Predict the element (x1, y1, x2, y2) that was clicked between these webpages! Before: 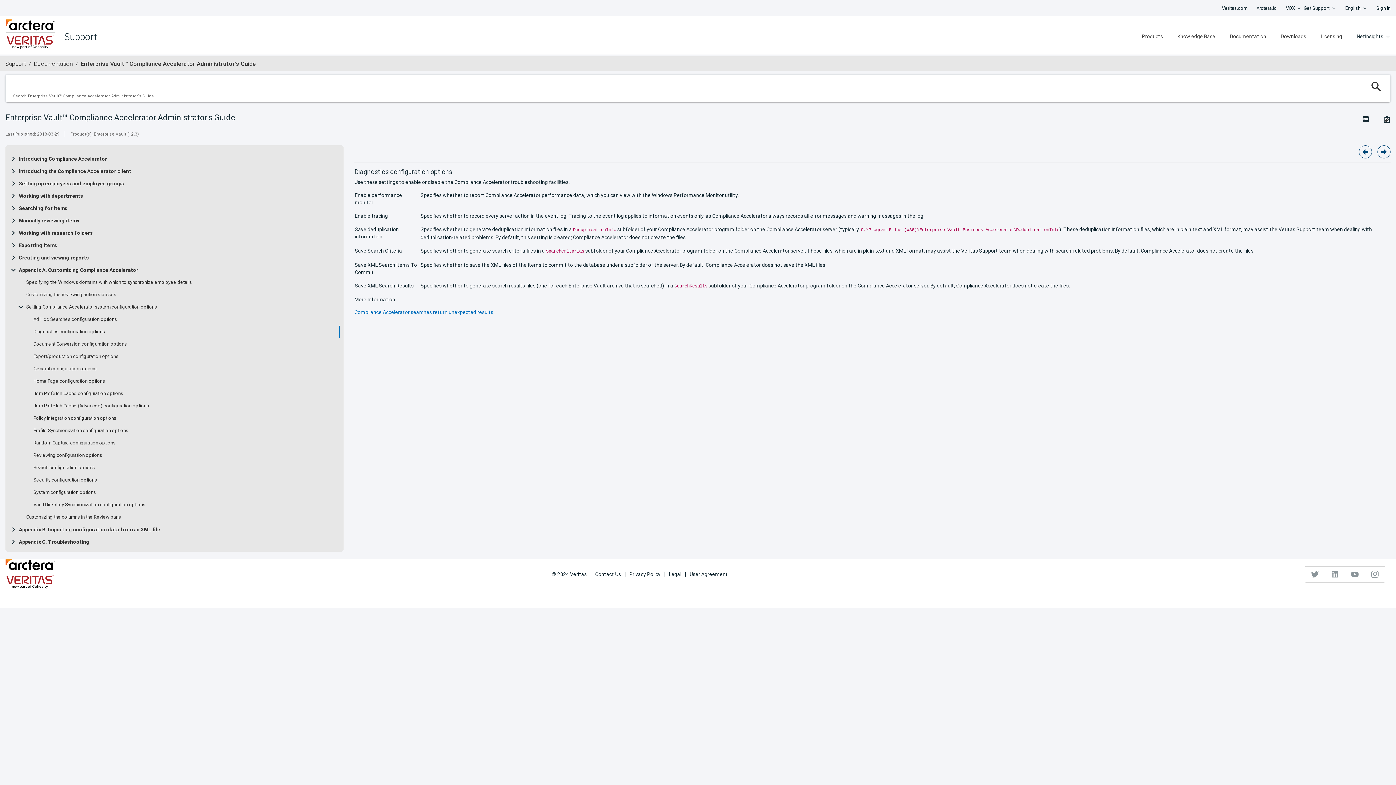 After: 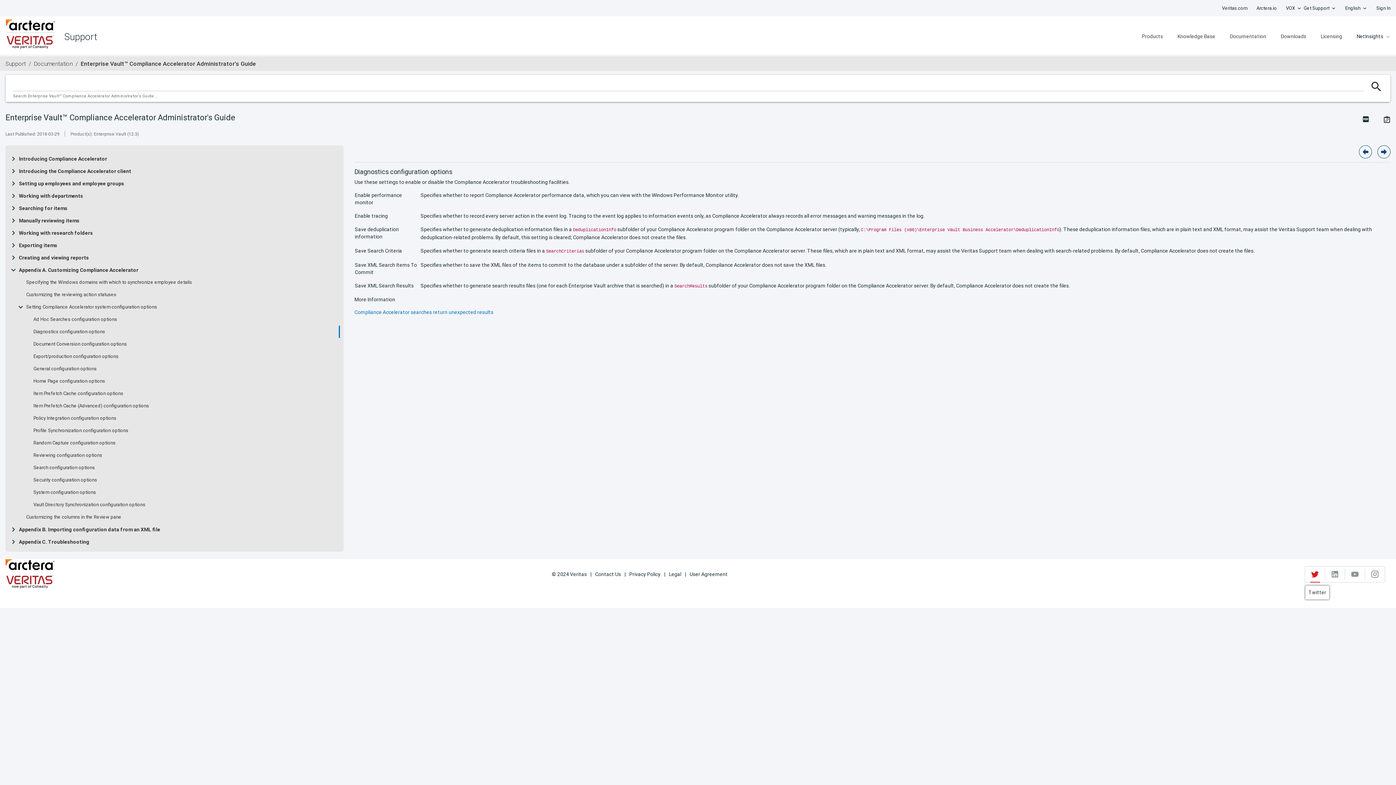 Action: bbox: (1305, 568, 1325, 580)